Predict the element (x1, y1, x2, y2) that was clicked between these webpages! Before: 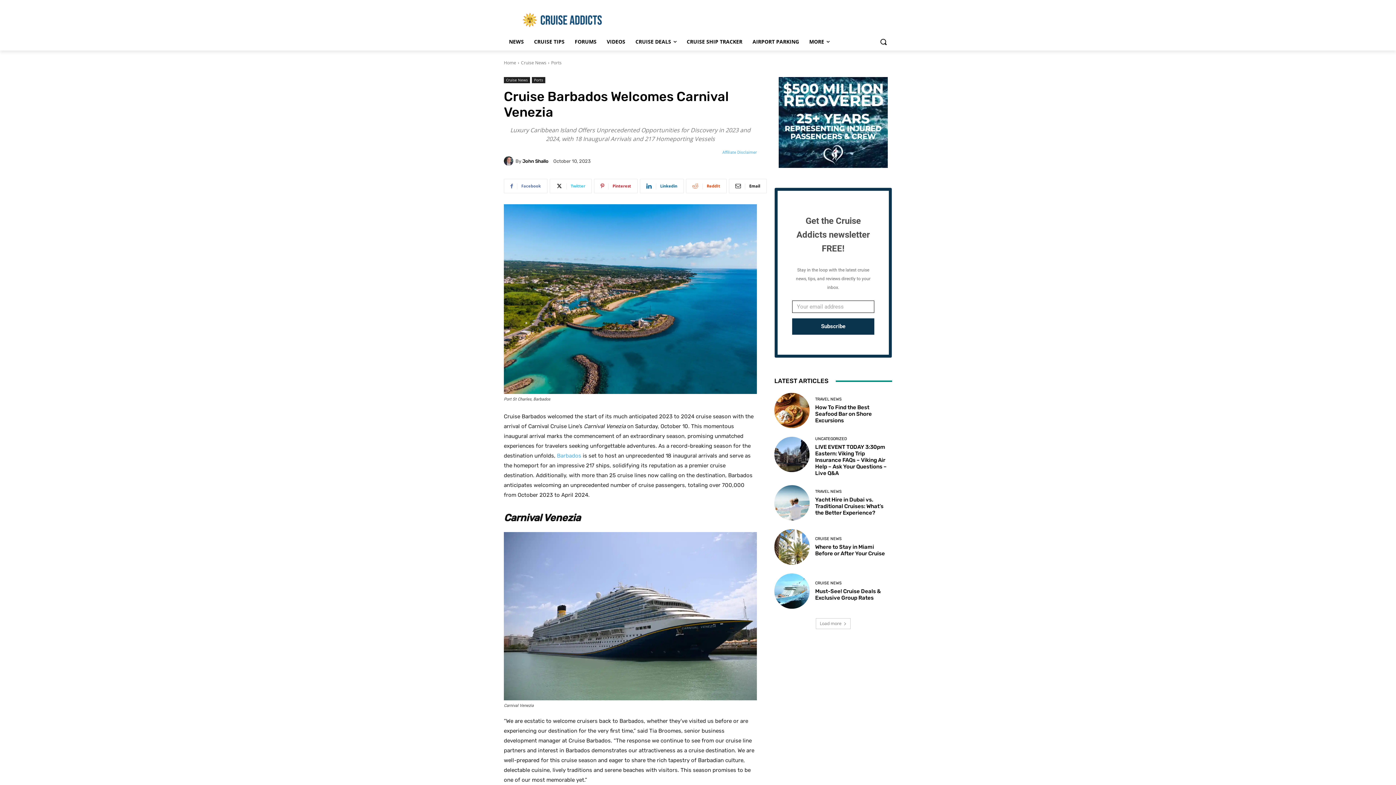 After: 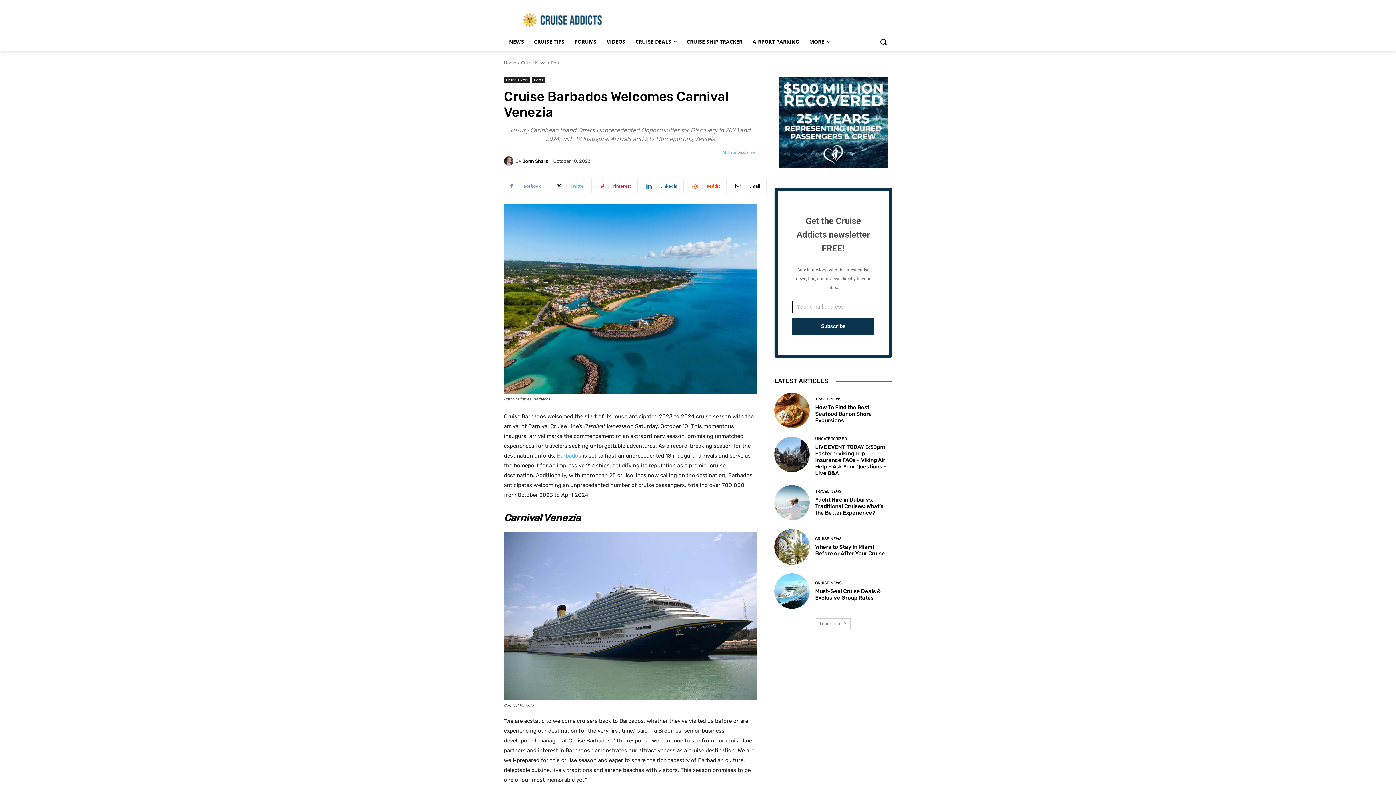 Action: bbox: (504, 178, 547, 193) label: Facebook